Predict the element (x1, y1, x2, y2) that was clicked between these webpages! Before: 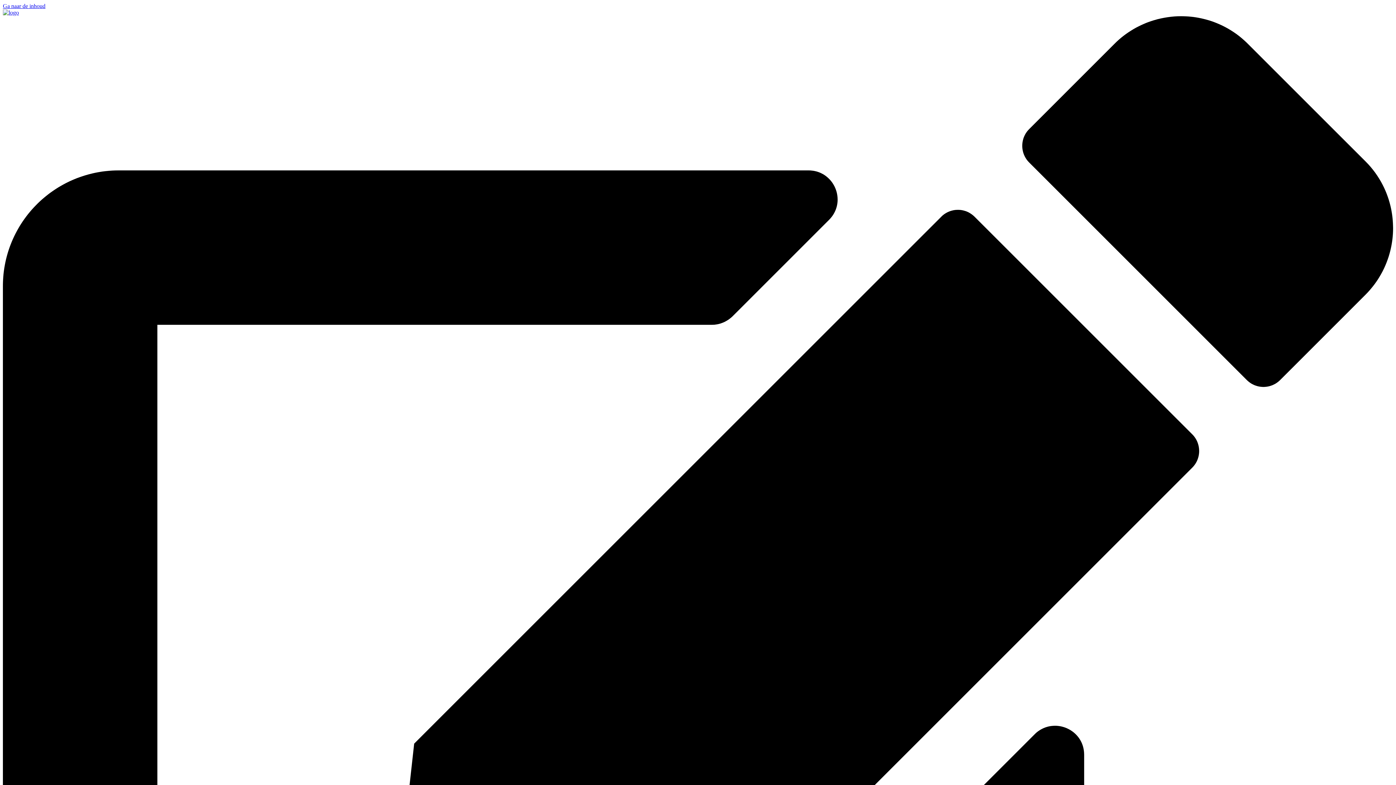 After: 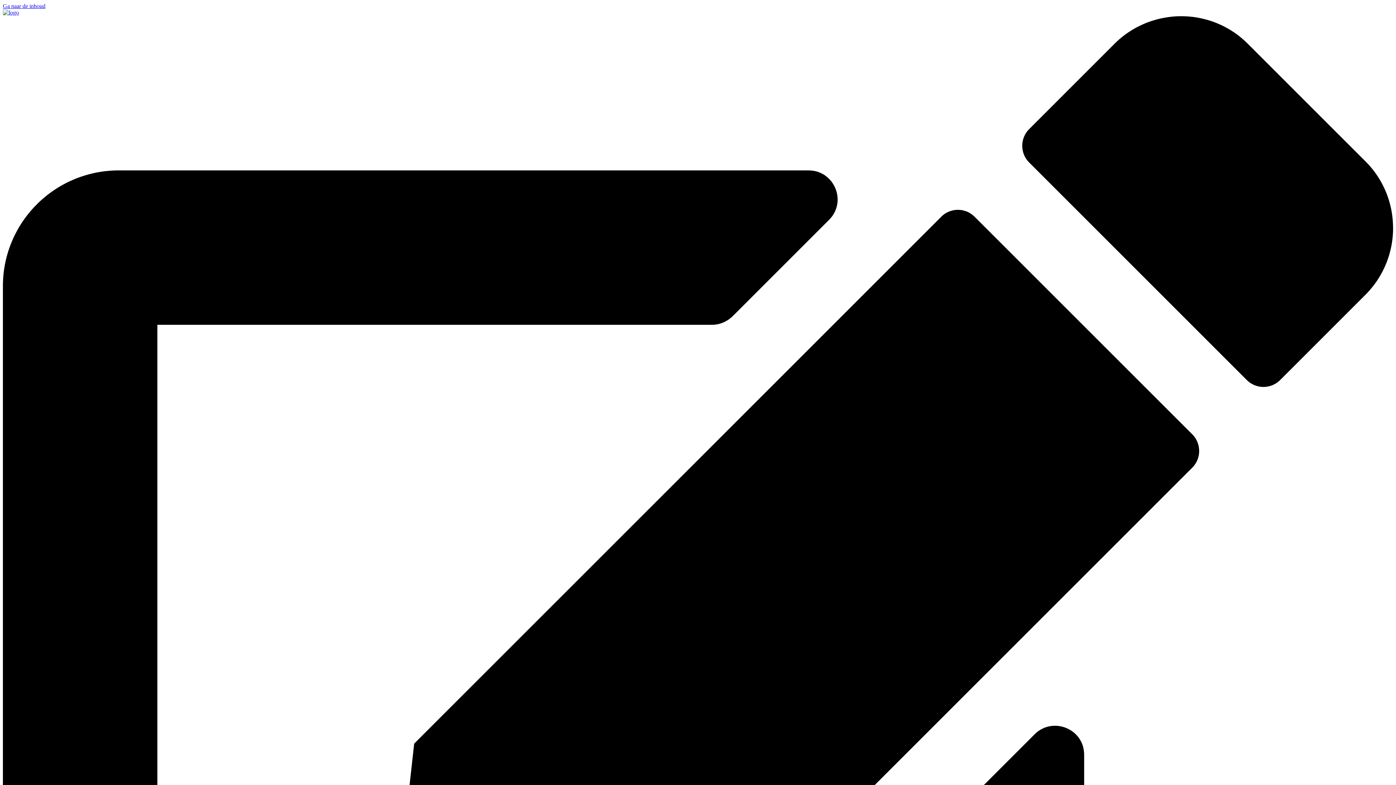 Action: label: Ga naar de inhoud bbox: (2, 2, 45, 9)